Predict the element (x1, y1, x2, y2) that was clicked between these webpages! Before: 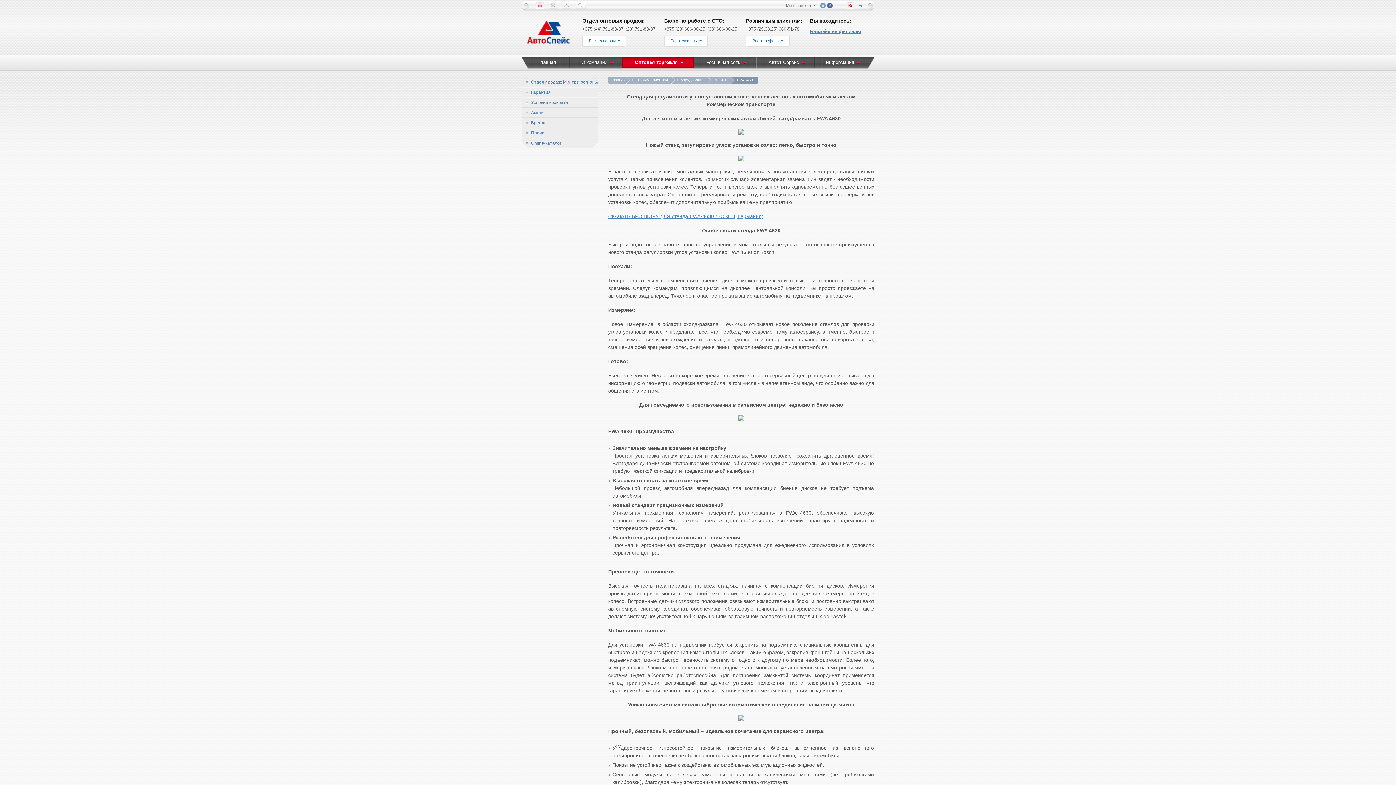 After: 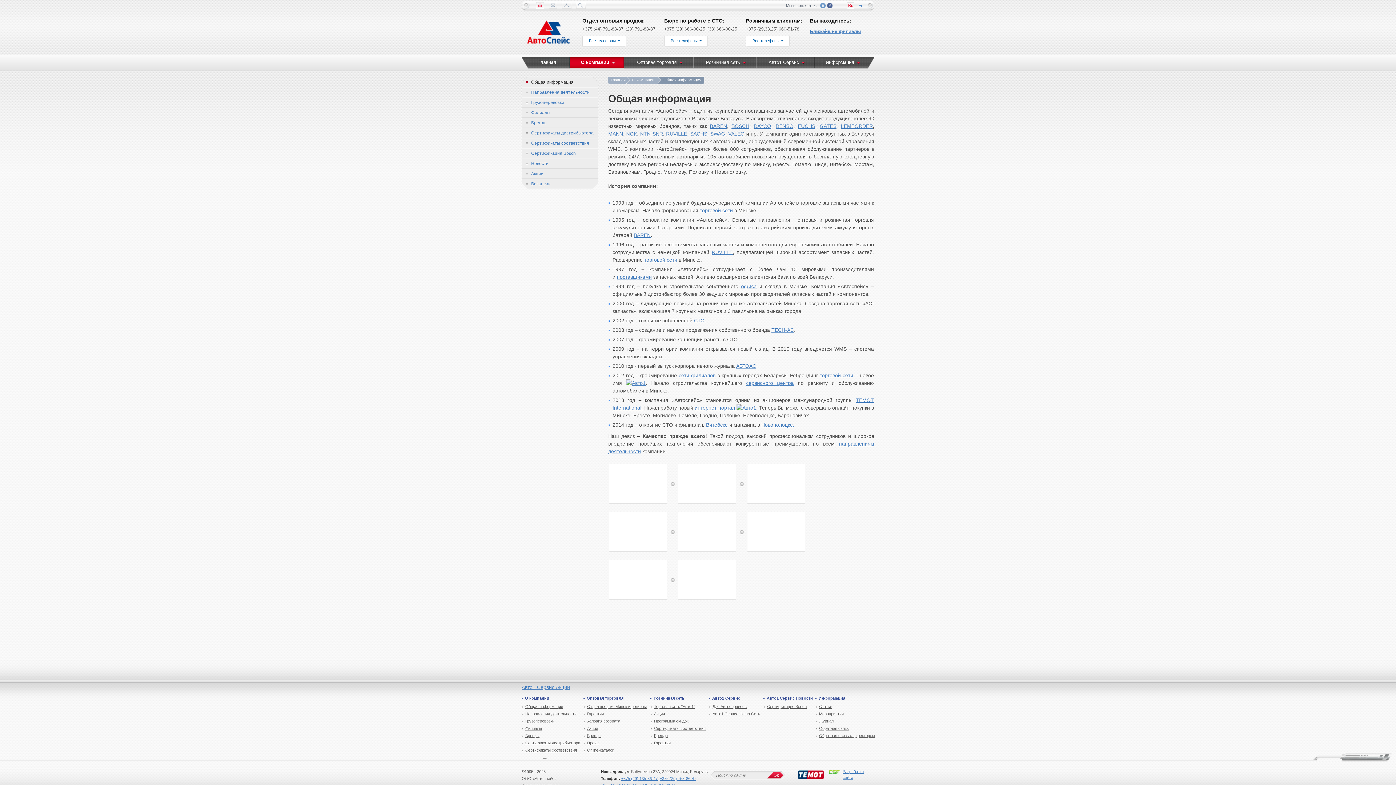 Action: bbox: (569, 57, 622, 69) label: О компании